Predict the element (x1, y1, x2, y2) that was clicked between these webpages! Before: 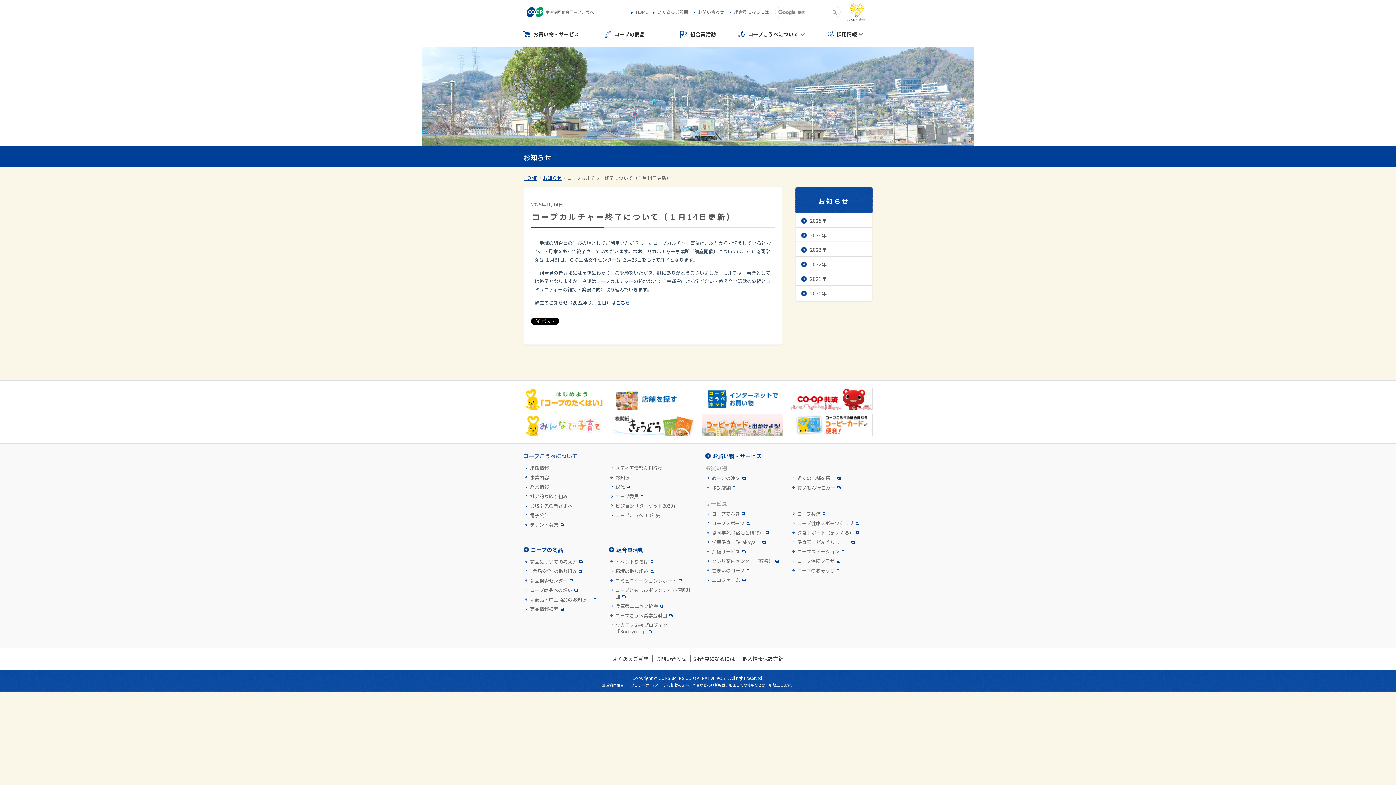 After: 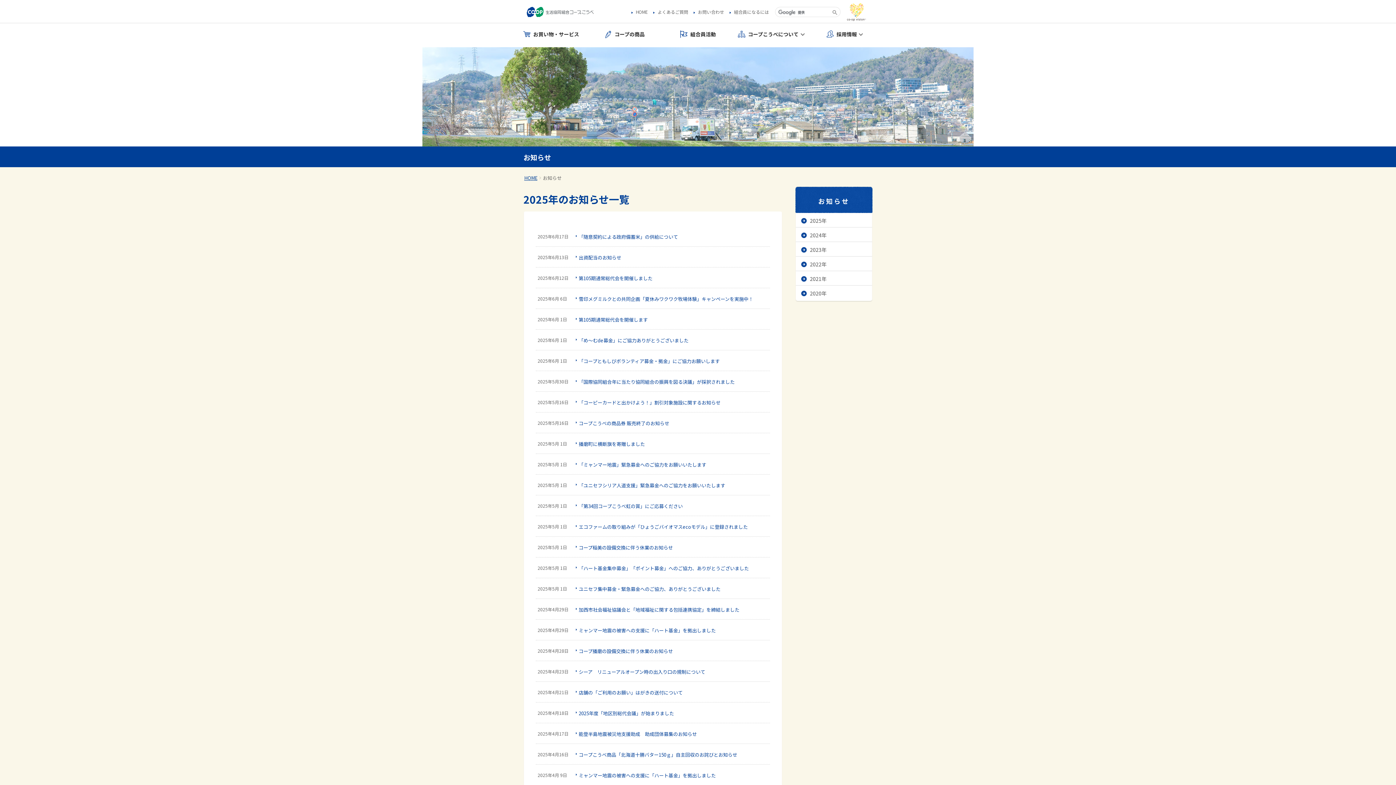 Action: label: 2025年 bbox: (795, 213, 872, 227)